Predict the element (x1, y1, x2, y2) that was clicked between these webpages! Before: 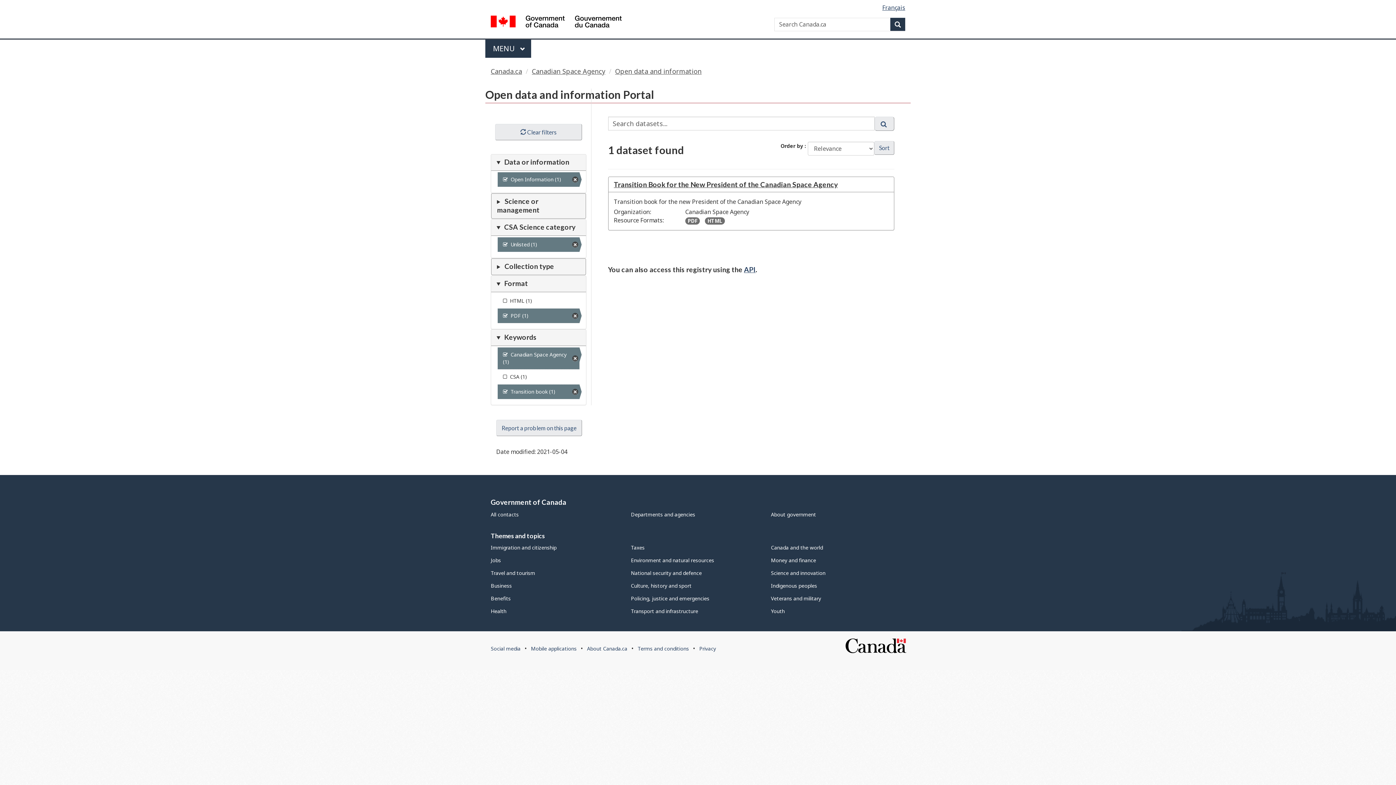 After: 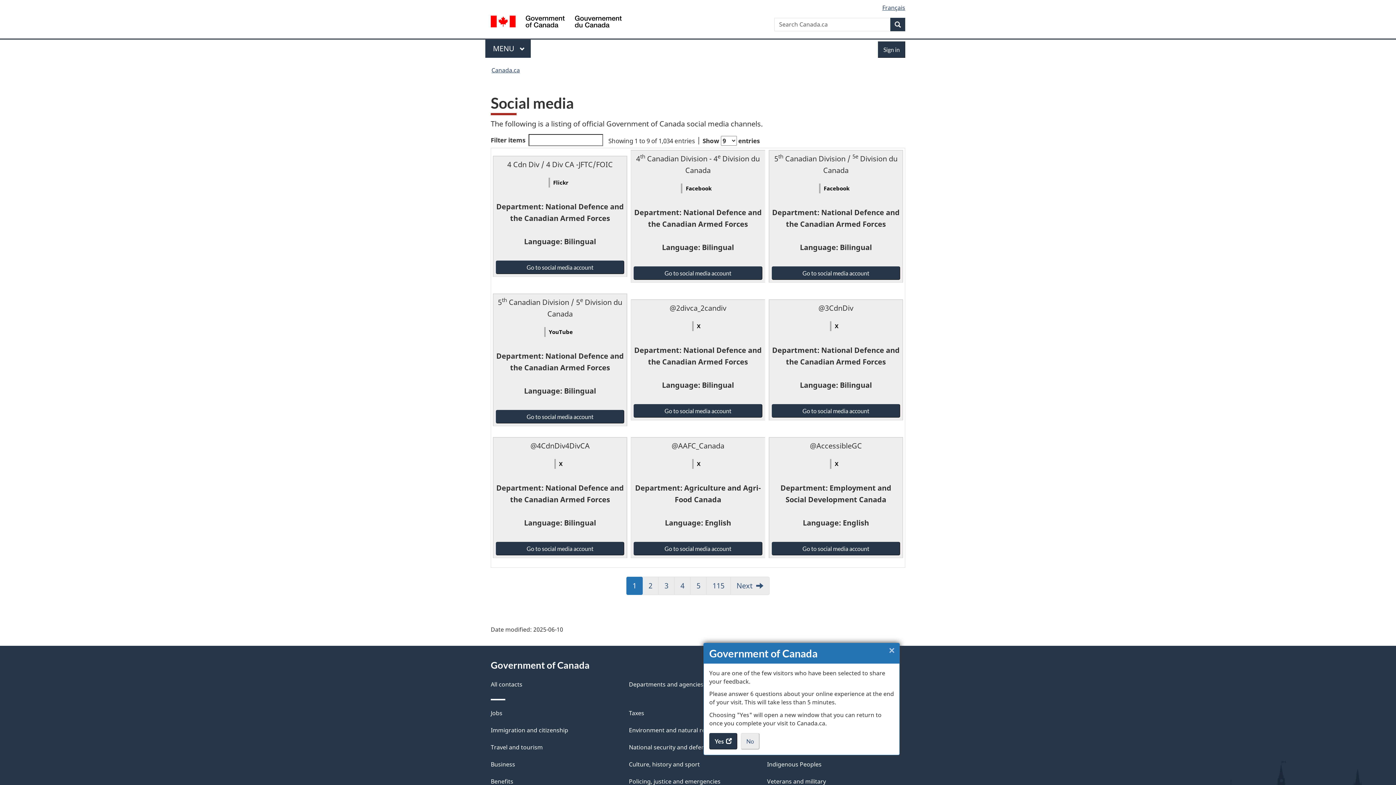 Action: label: Social media bbox: (490, 645, 520, 652)